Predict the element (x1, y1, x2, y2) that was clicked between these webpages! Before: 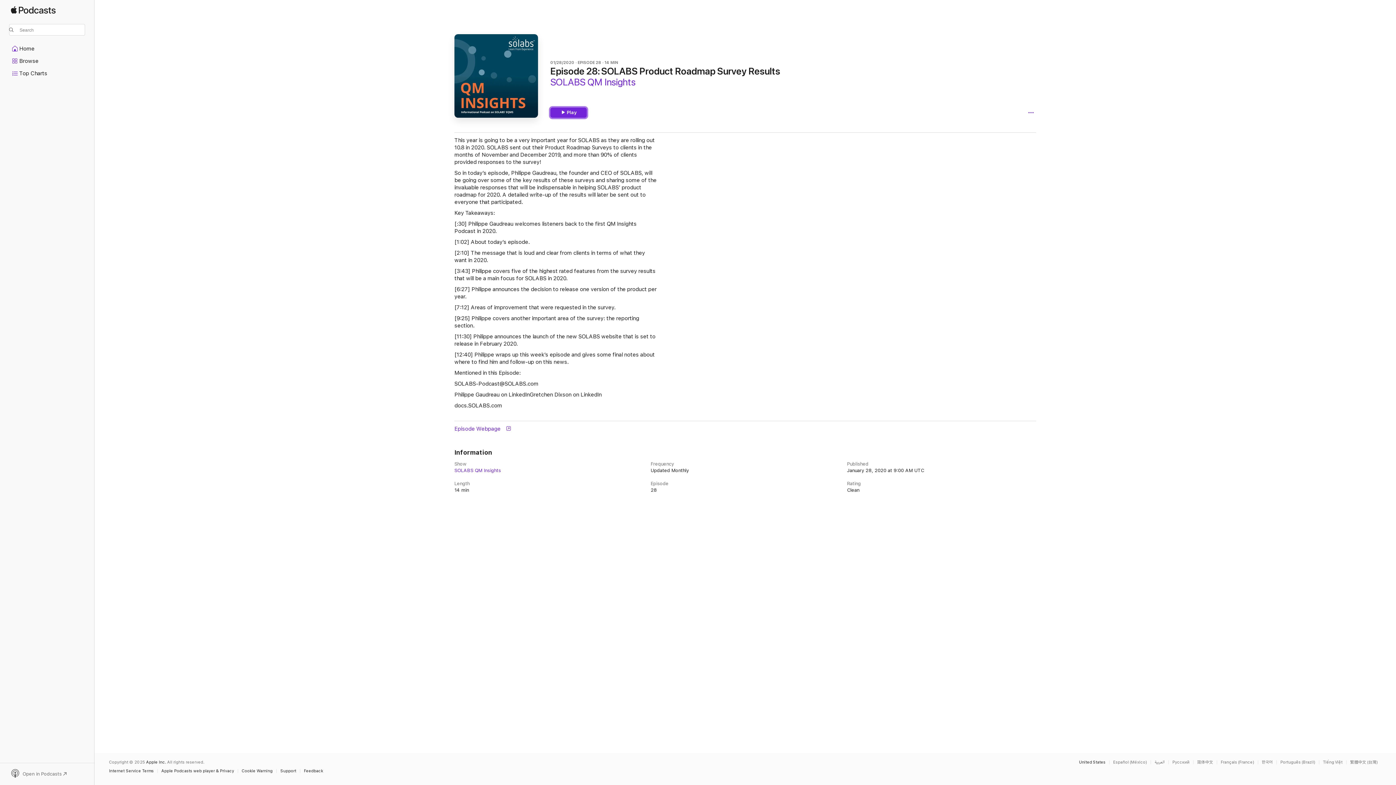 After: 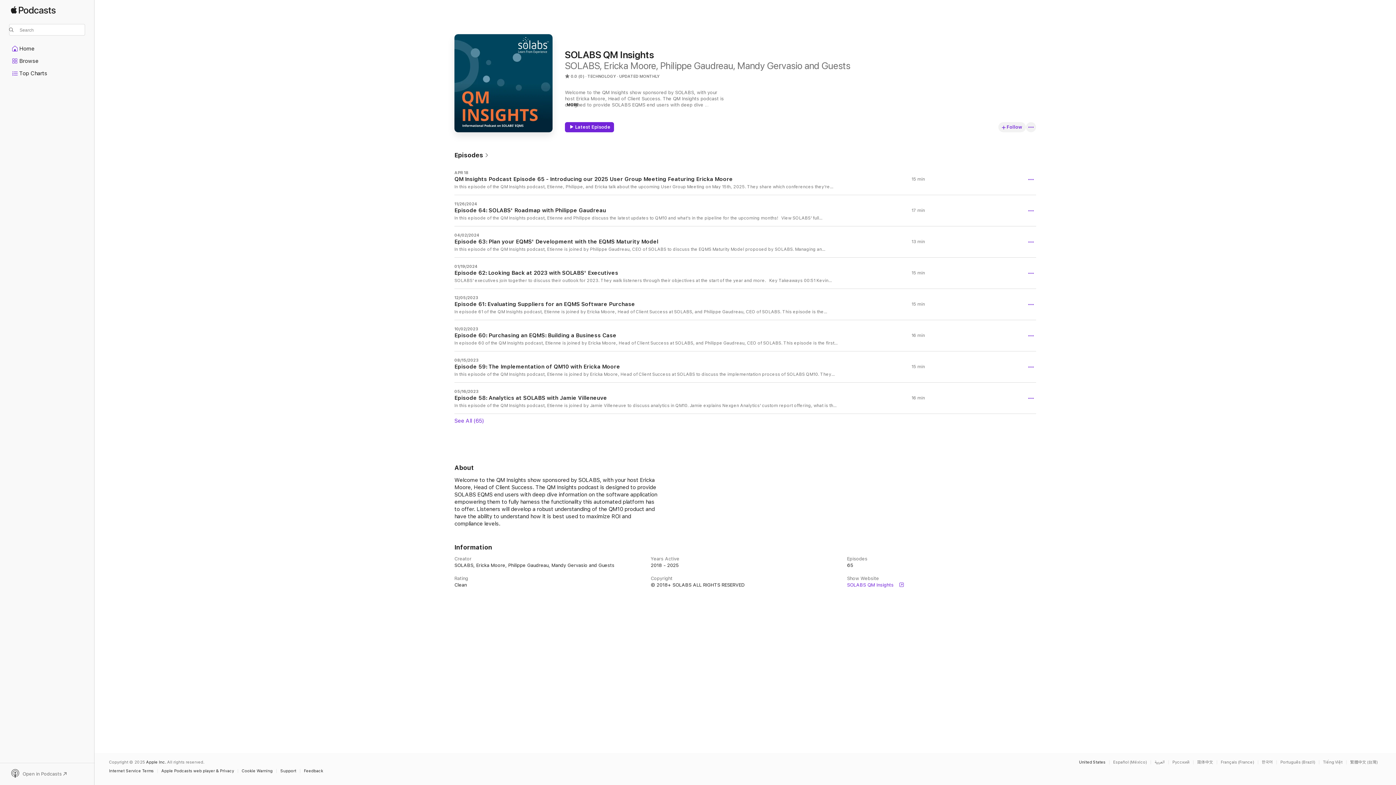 Action: label: SOLABS QM Insights bbox: (550, 76, 635, 87)